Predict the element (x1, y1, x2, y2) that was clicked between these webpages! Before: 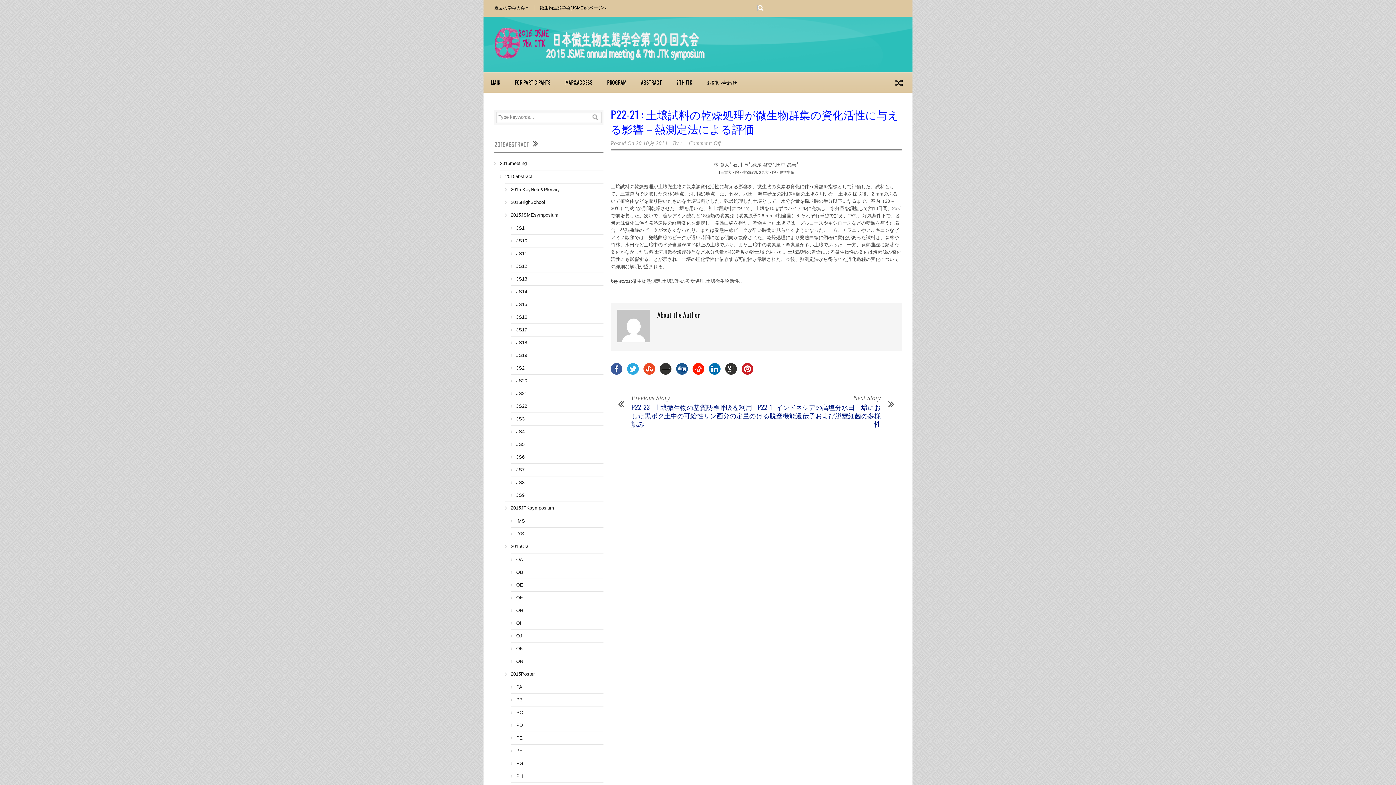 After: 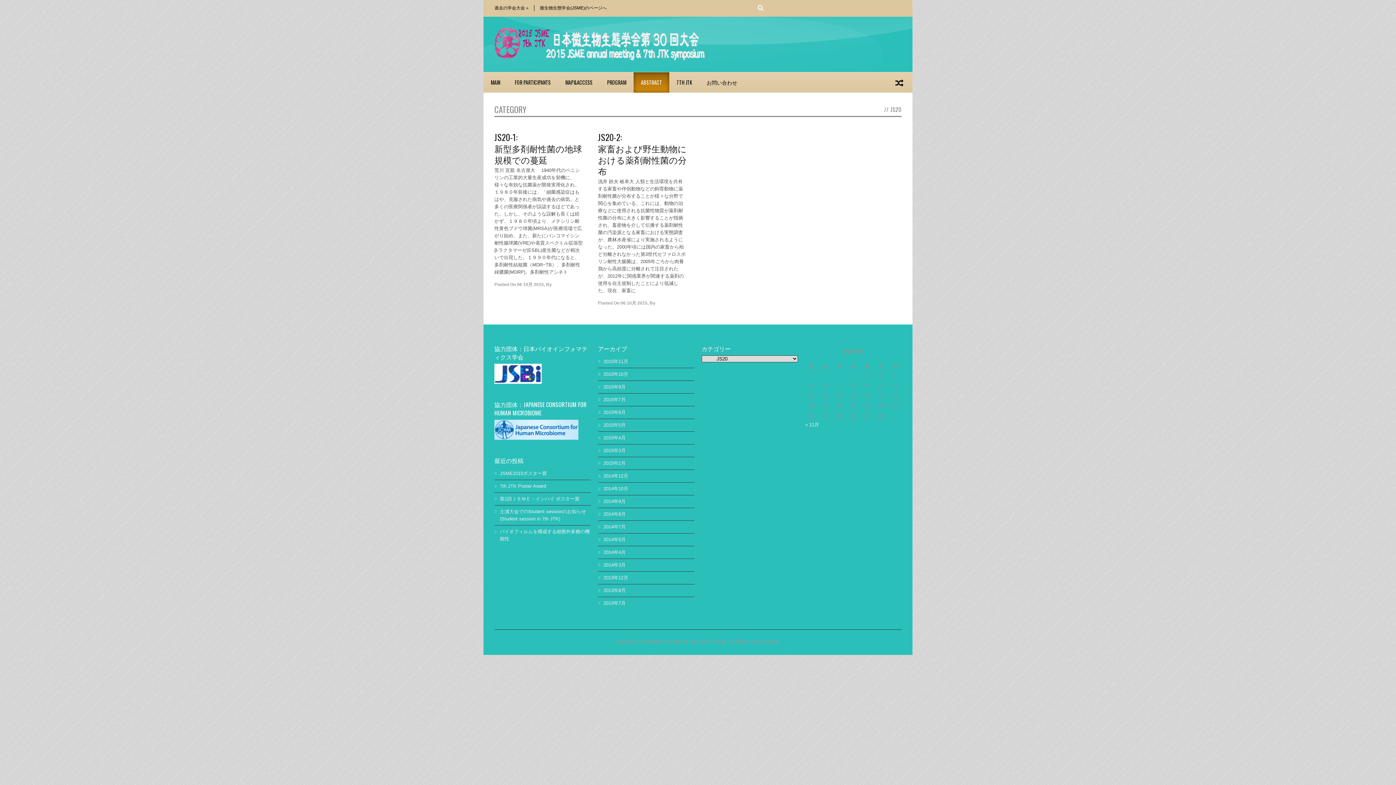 Action: label: JS20 bbox: (516, 378, 527, 383)